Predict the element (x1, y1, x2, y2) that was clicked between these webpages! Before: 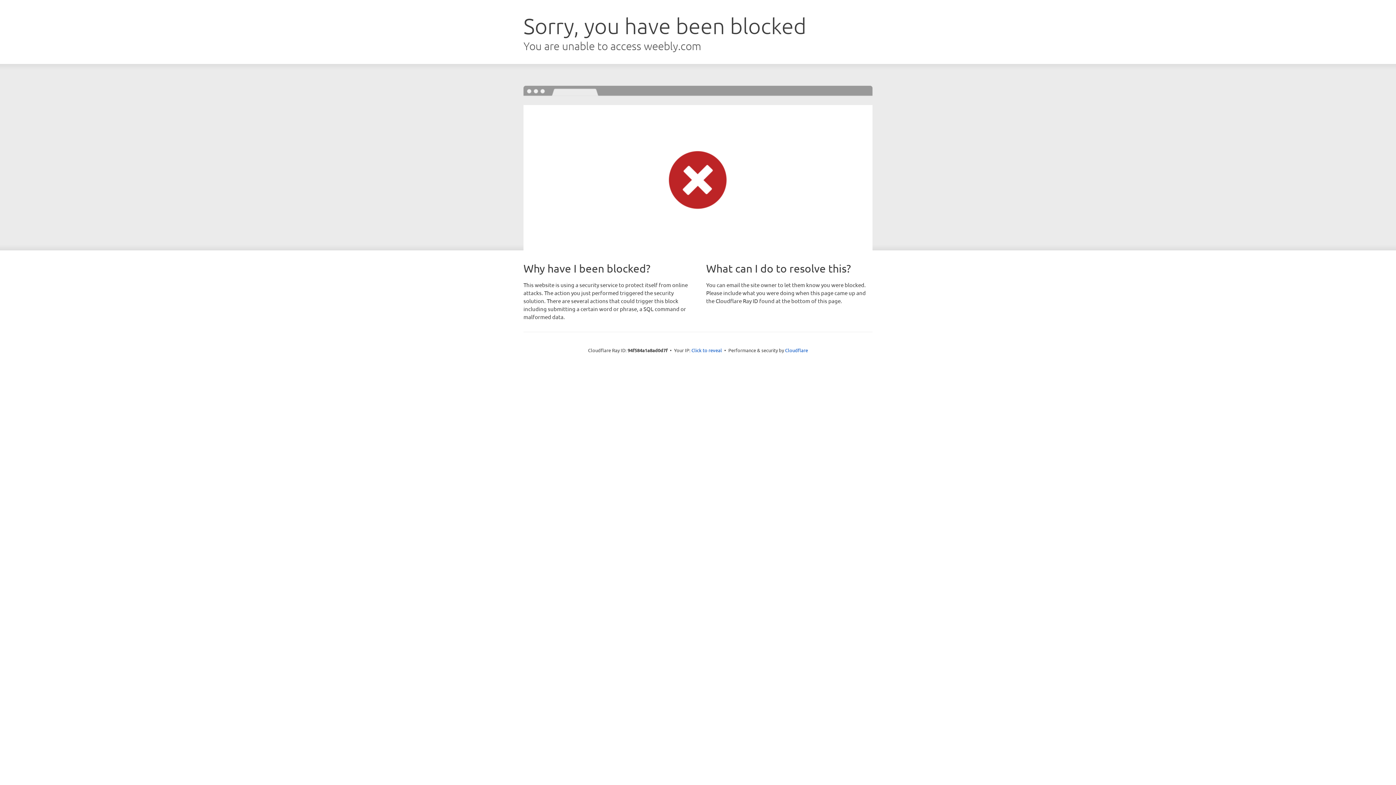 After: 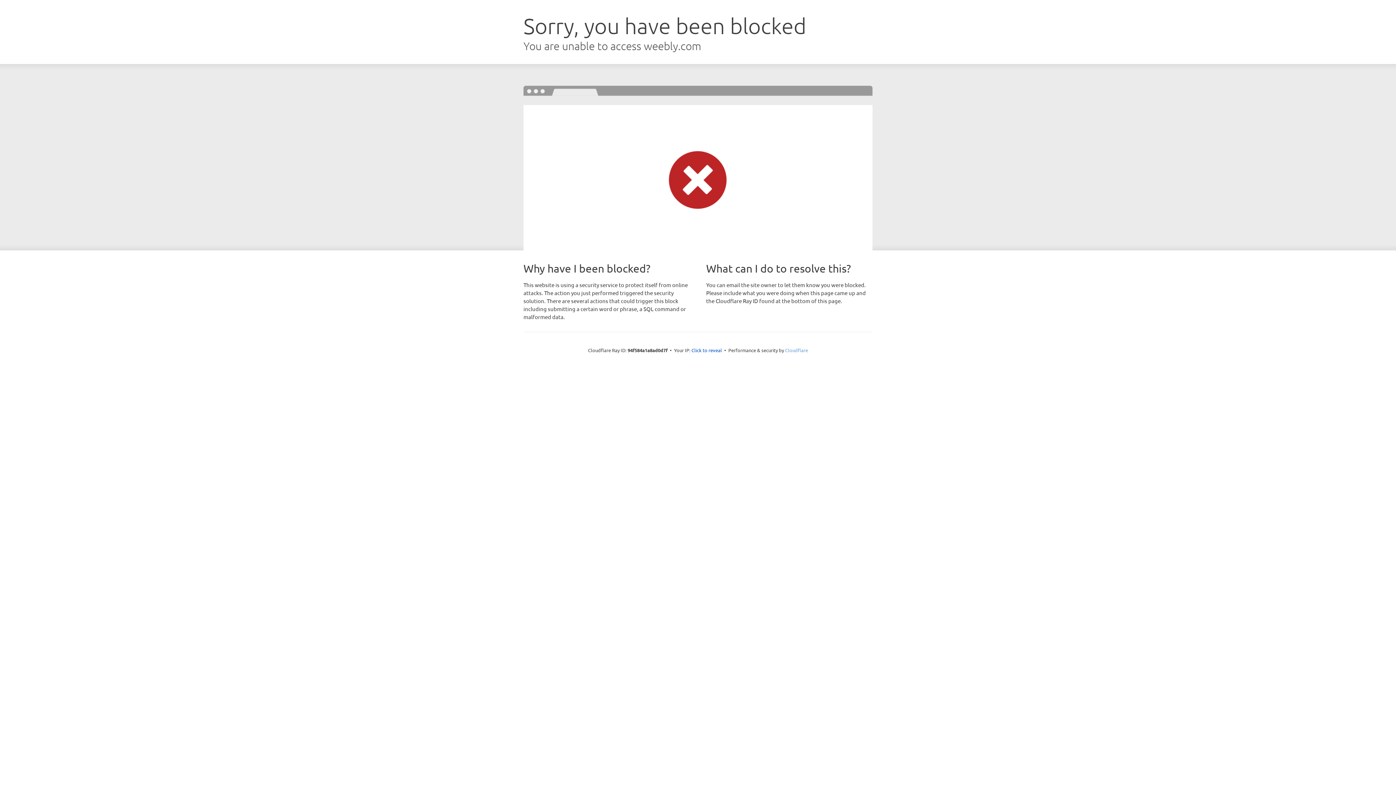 Action: bbox: (785, 347, 808, 353) label: Cloudflare